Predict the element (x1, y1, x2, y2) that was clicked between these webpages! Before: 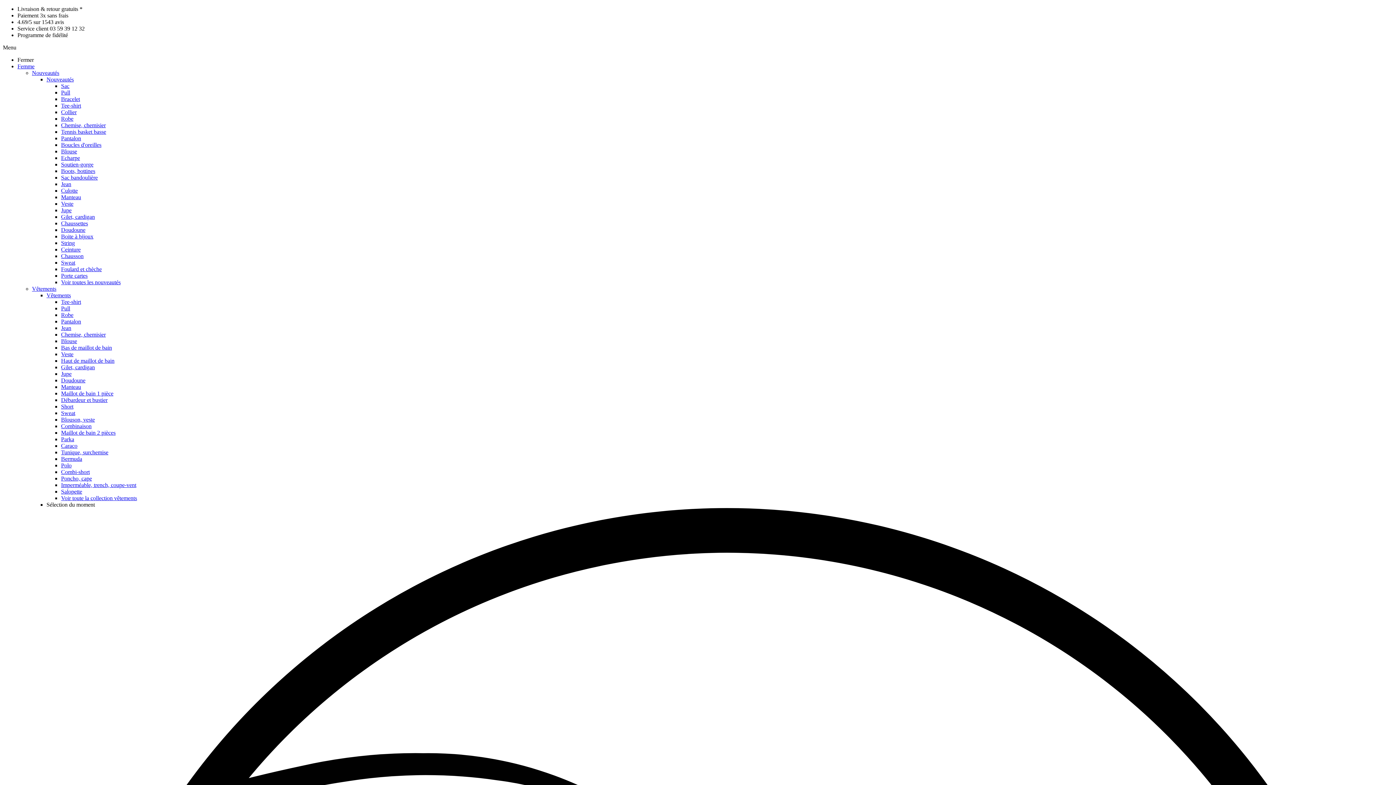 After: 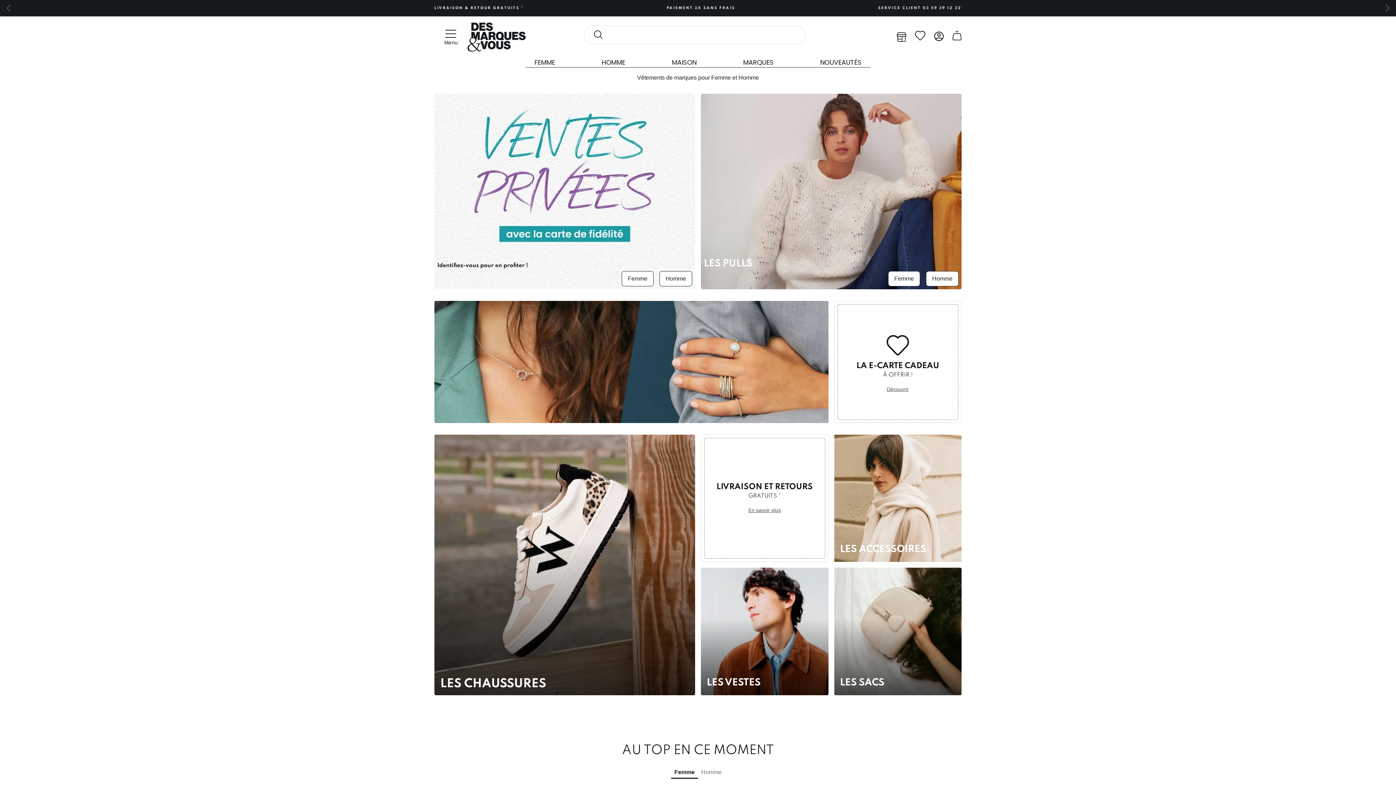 Action: bbox: (61, 141, 101, 148) label: Boucles d'oreilles